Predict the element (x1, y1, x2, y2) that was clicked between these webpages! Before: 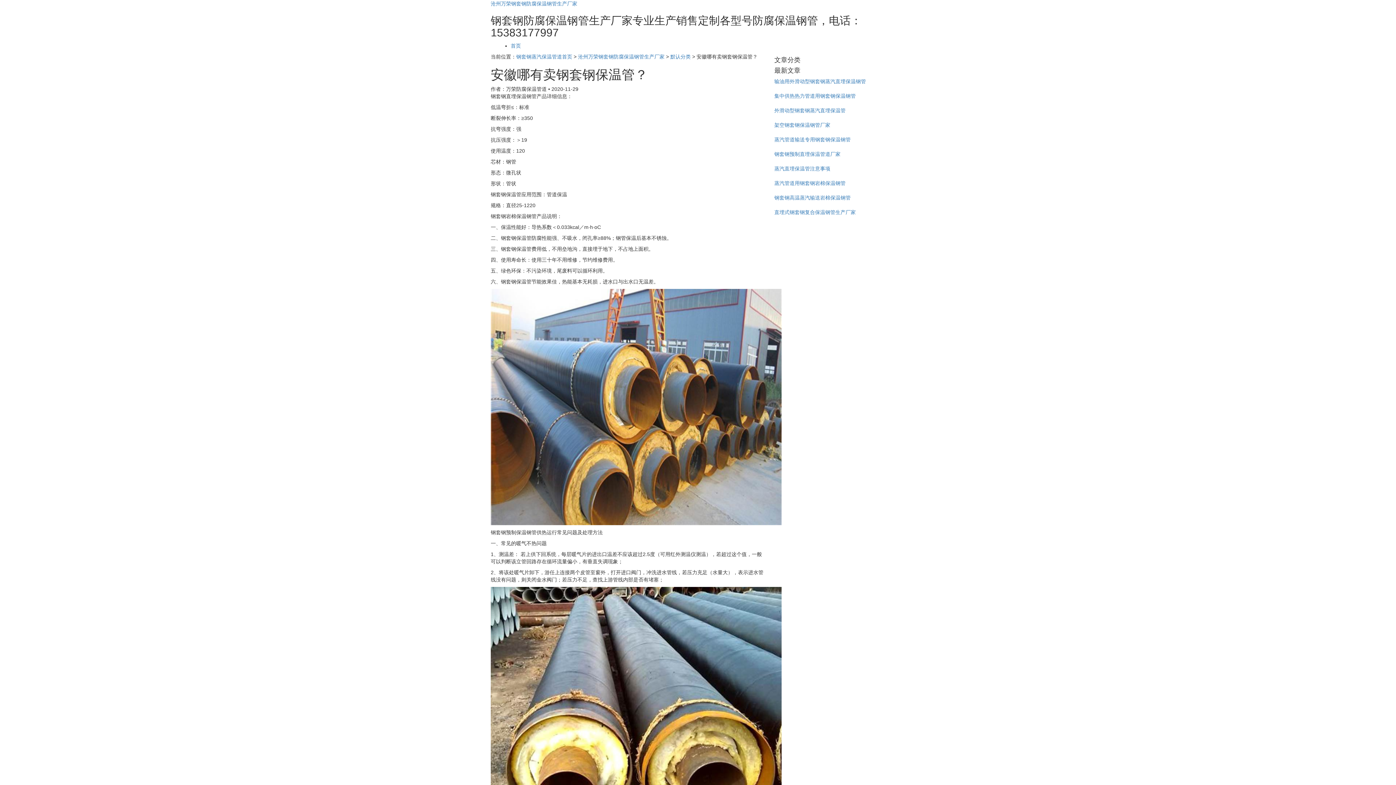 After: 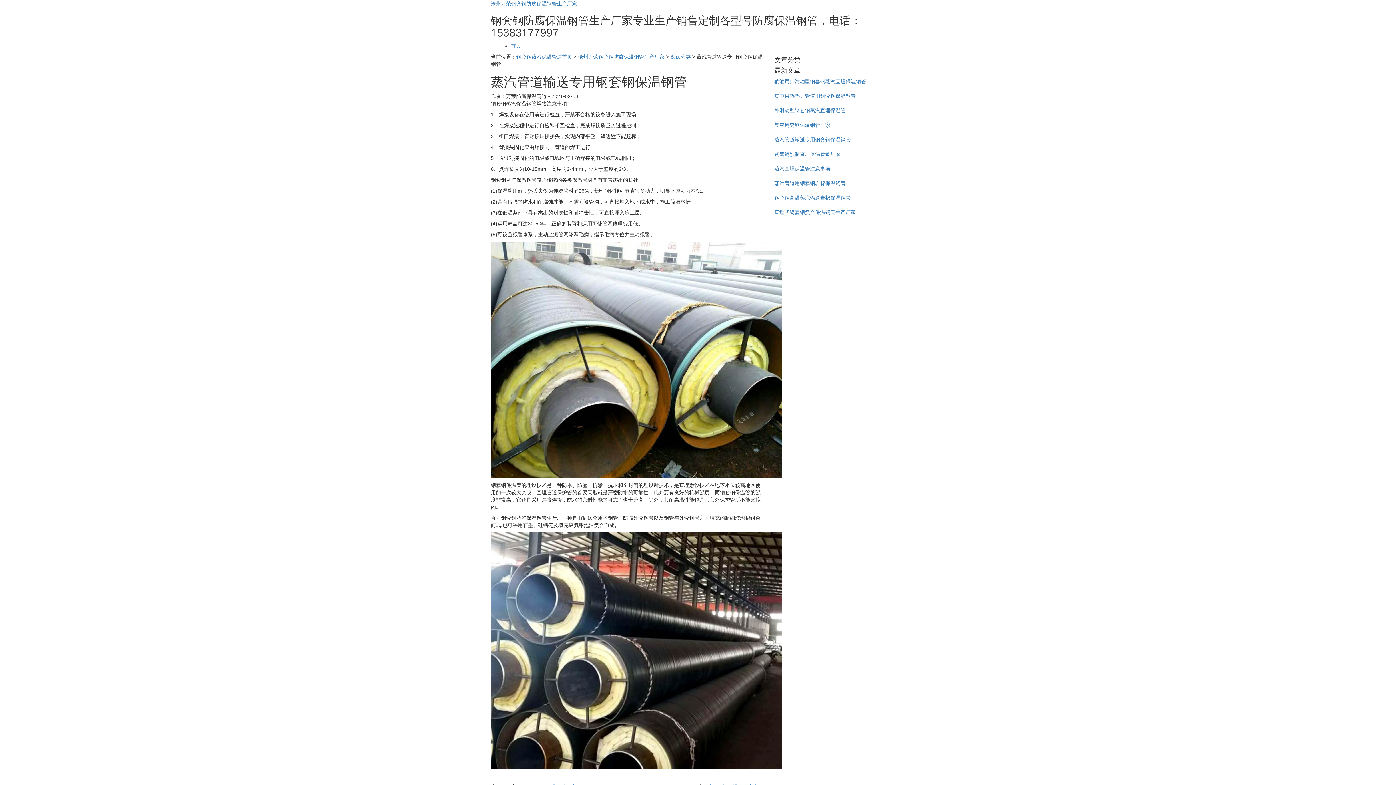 Action: label: 蒸汽管道输送专用钢套钢保温钢管 bbox: (774, 136, 850, 142)